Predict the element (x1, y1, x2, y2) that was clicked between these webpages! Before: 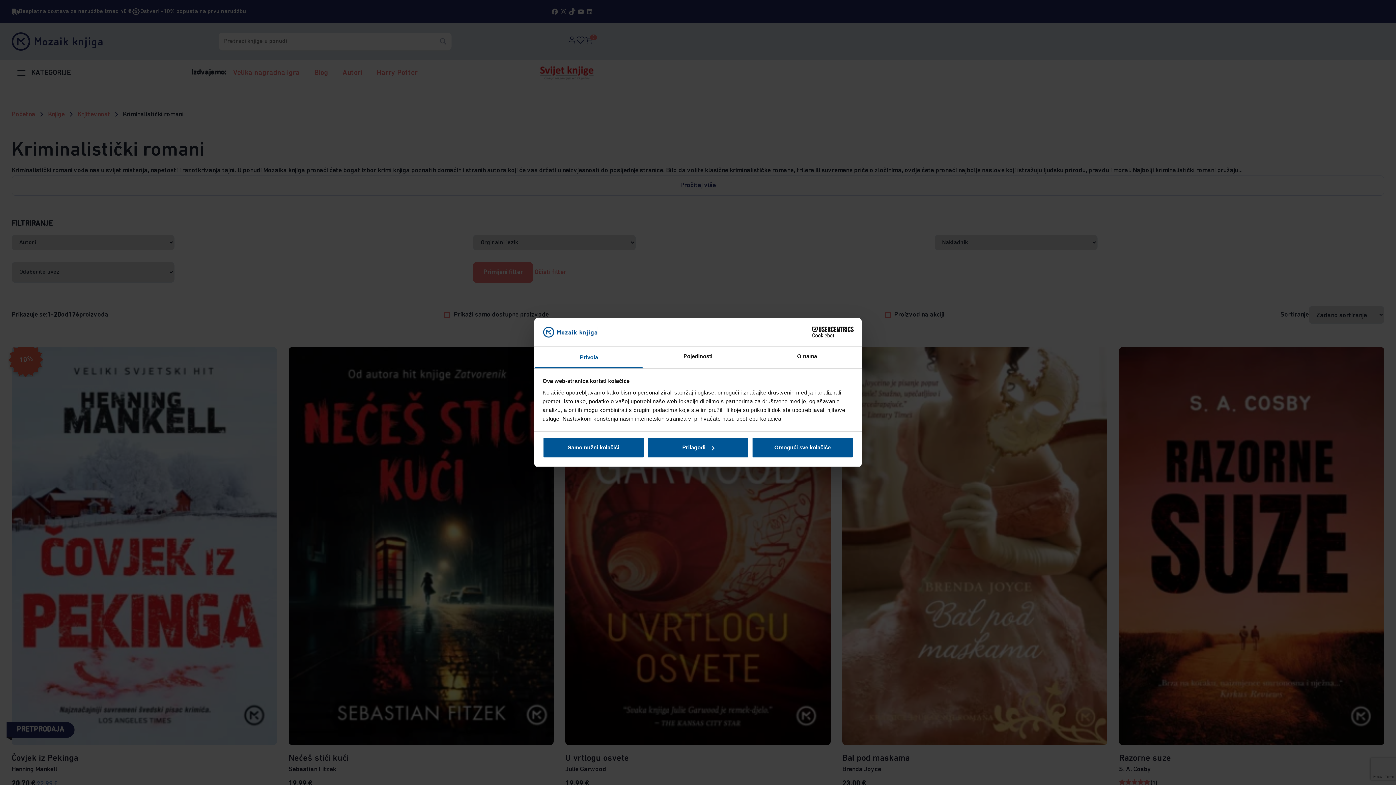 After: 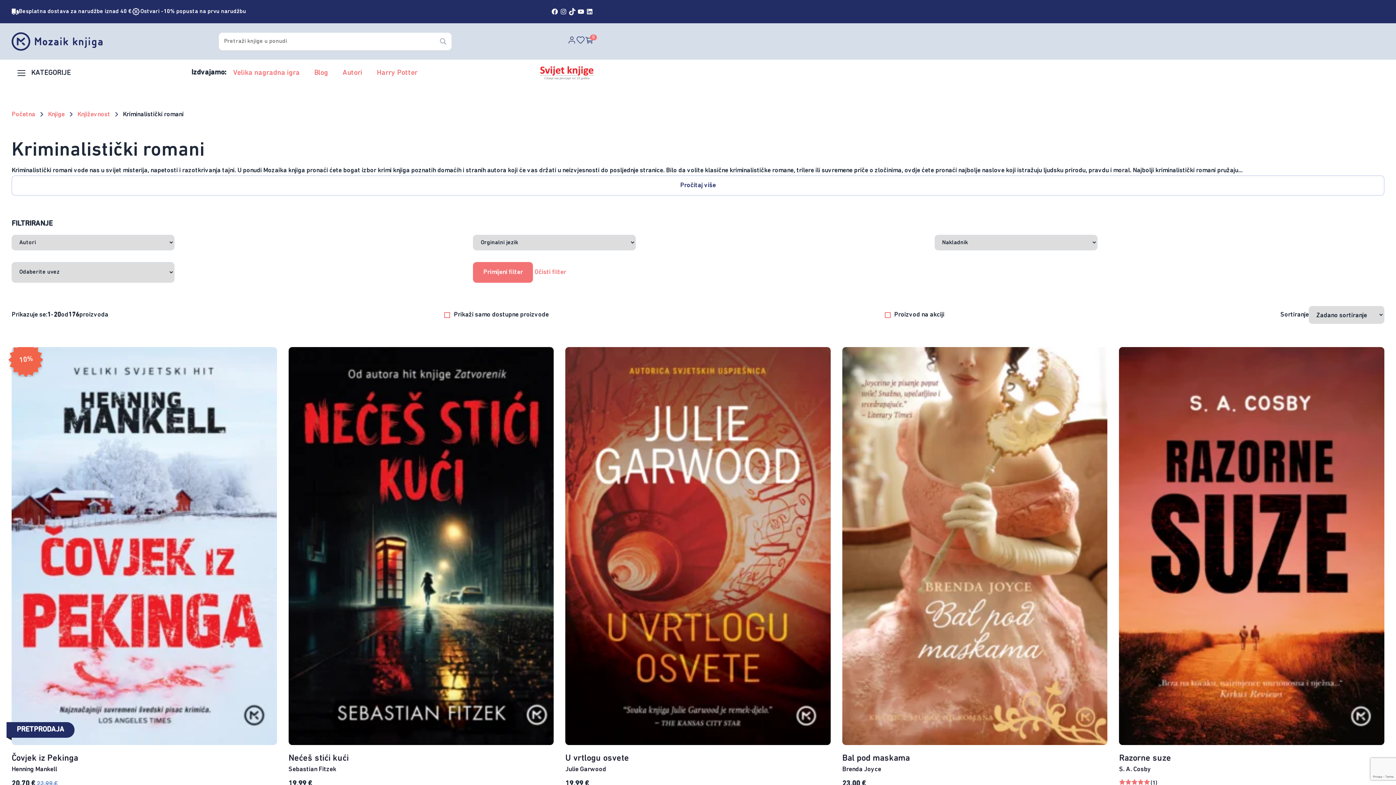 Action: bbox: (542, 437, 644, 458) label: Samo nužni kolačići